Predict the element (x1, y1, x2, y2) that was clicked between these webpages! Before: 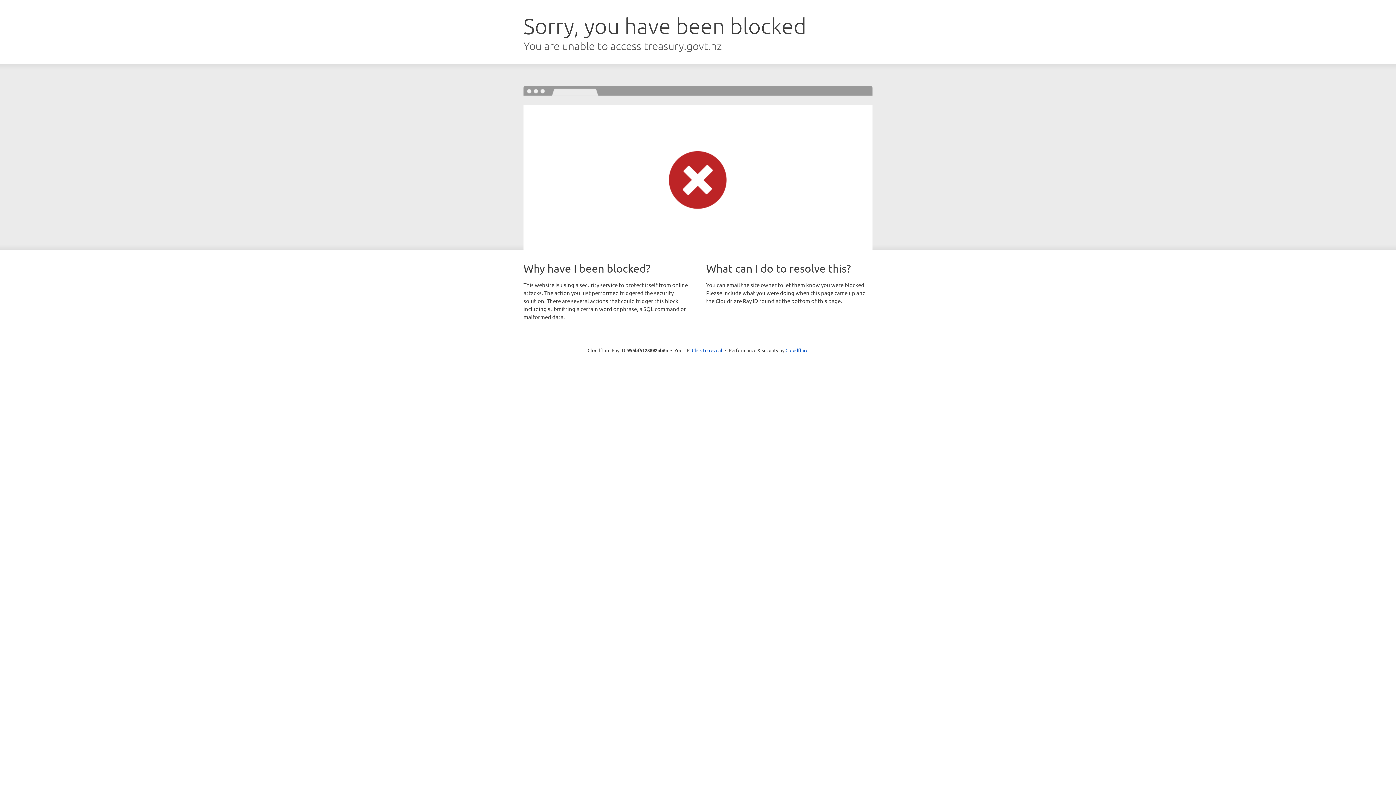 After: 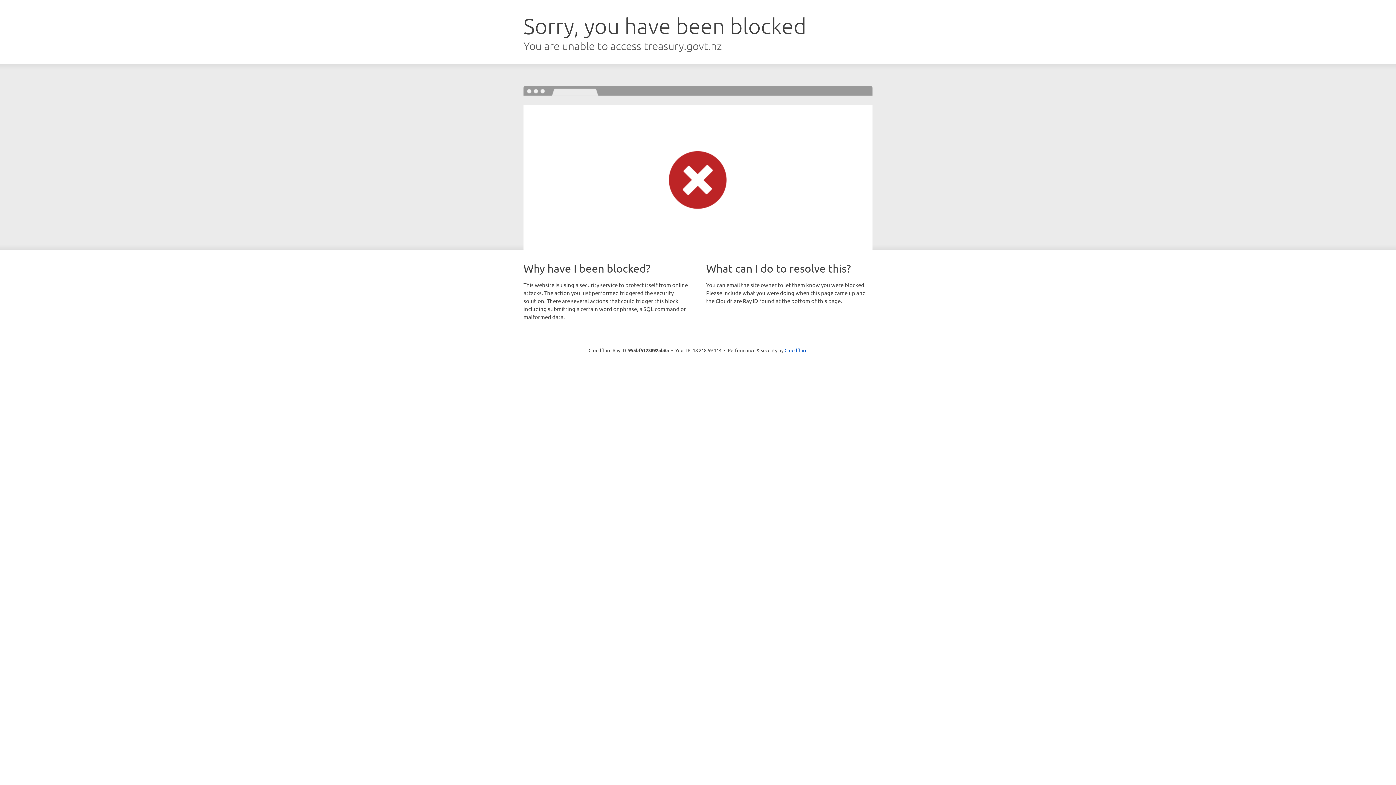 Action: label: Click to reveal bbox: (692, 346, 722, 353)